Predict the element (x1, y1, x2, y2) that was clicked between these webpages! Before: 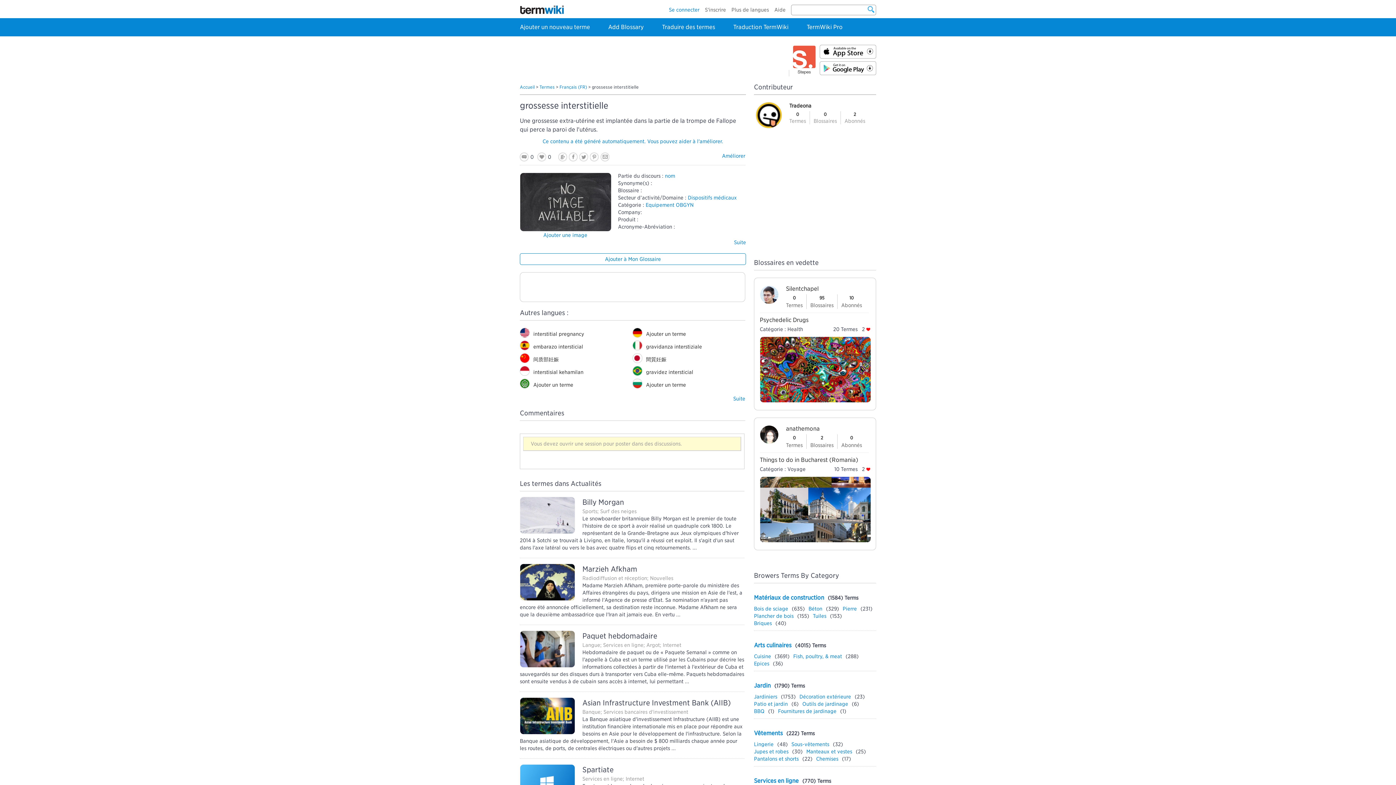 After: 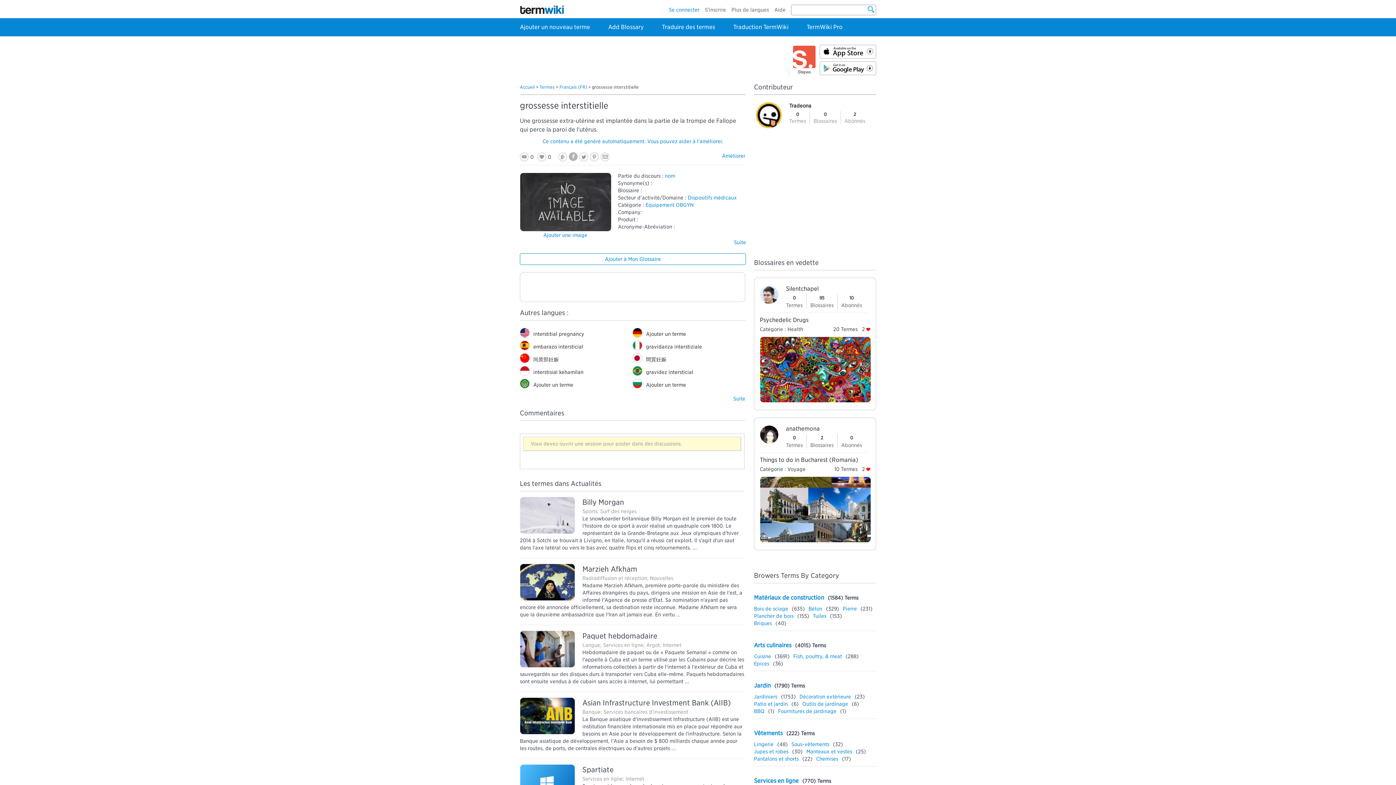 Action: bbox: (569, 152, 577, 161)